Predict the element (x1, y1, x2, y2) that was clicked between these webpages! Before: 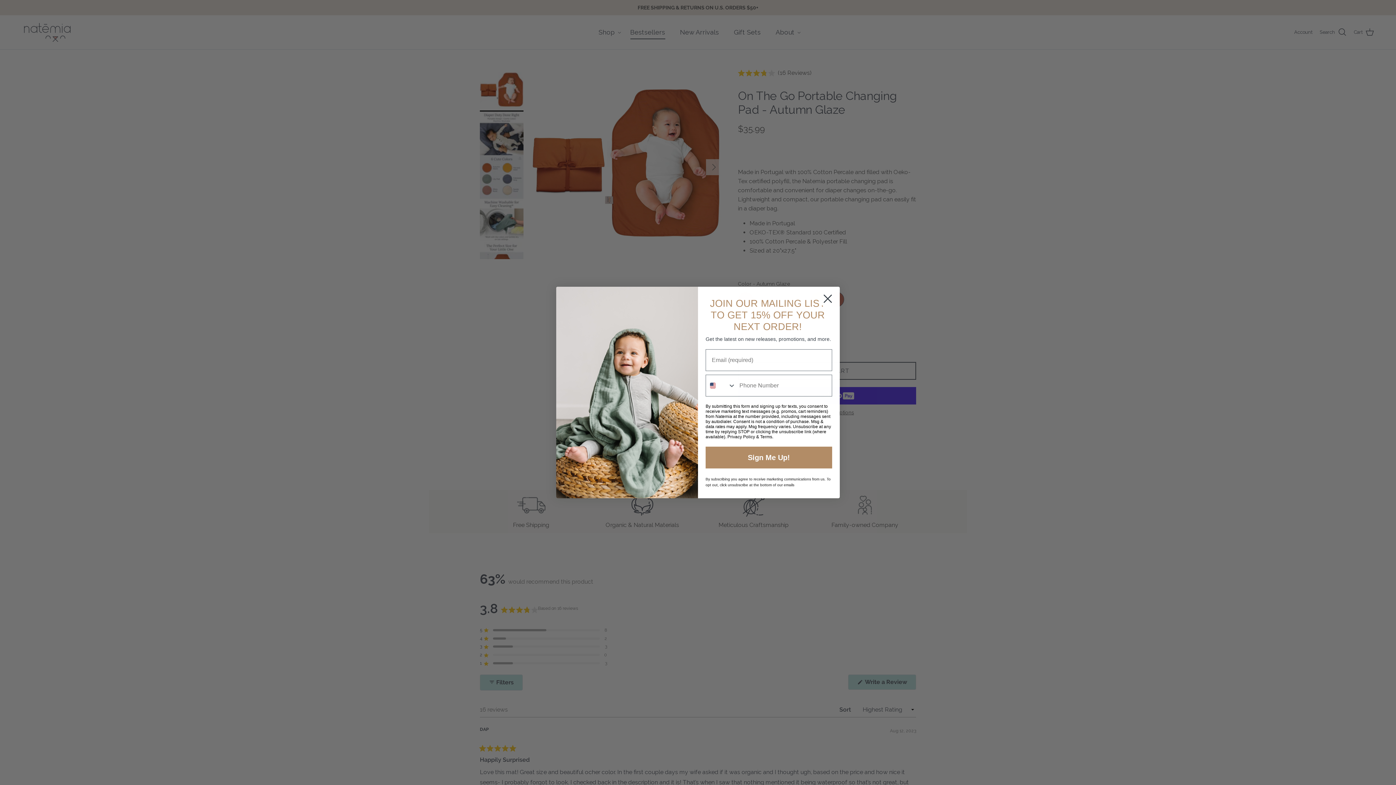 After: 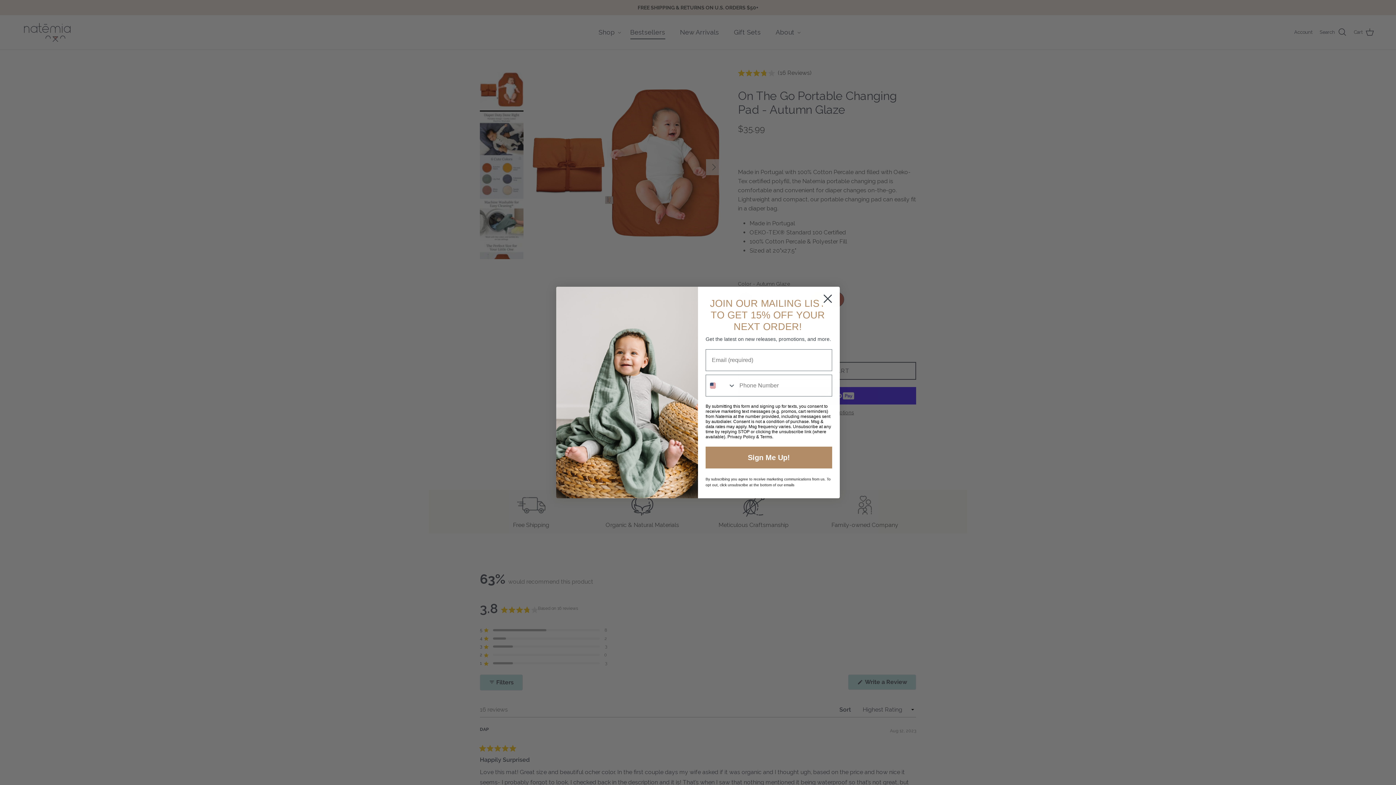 Action: bbox: (760, 434, 772, 439) label: Terms